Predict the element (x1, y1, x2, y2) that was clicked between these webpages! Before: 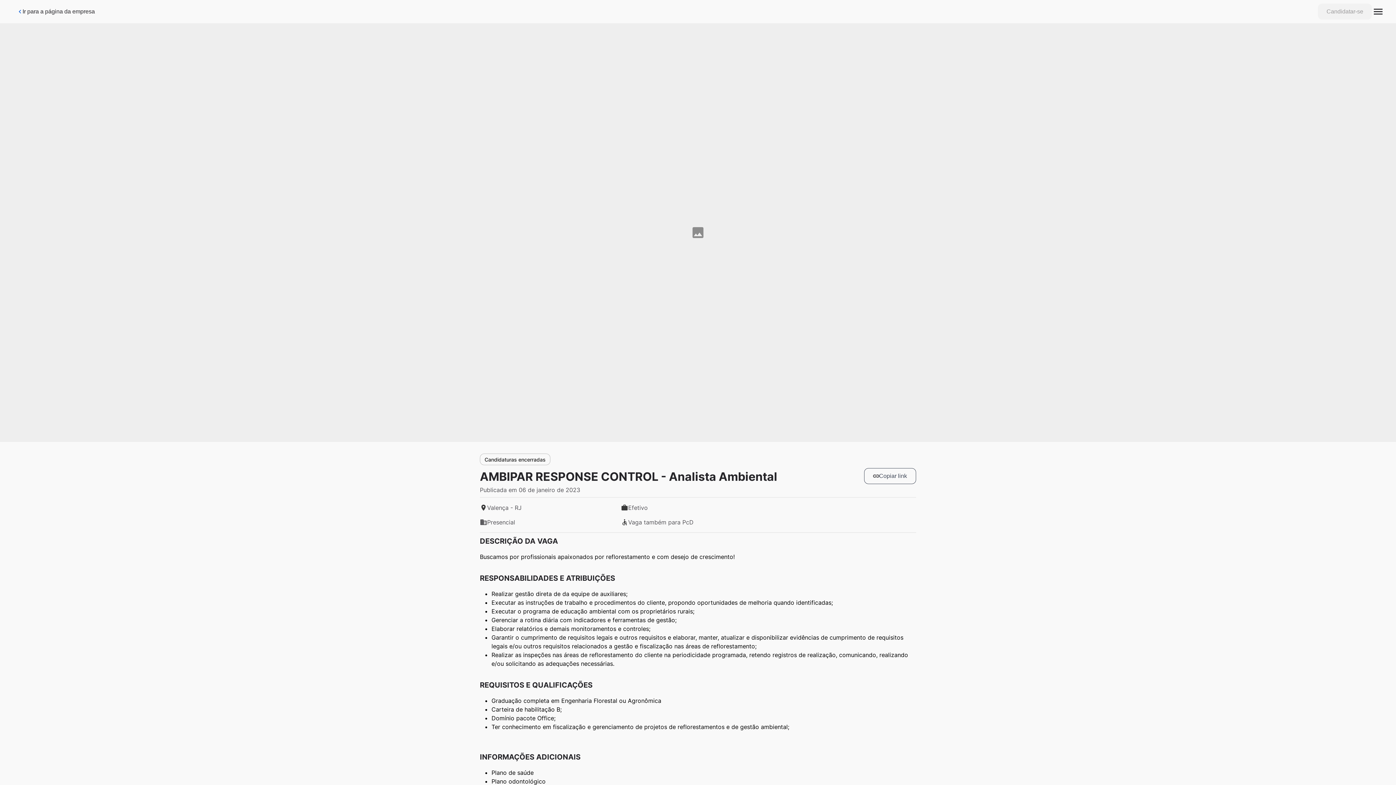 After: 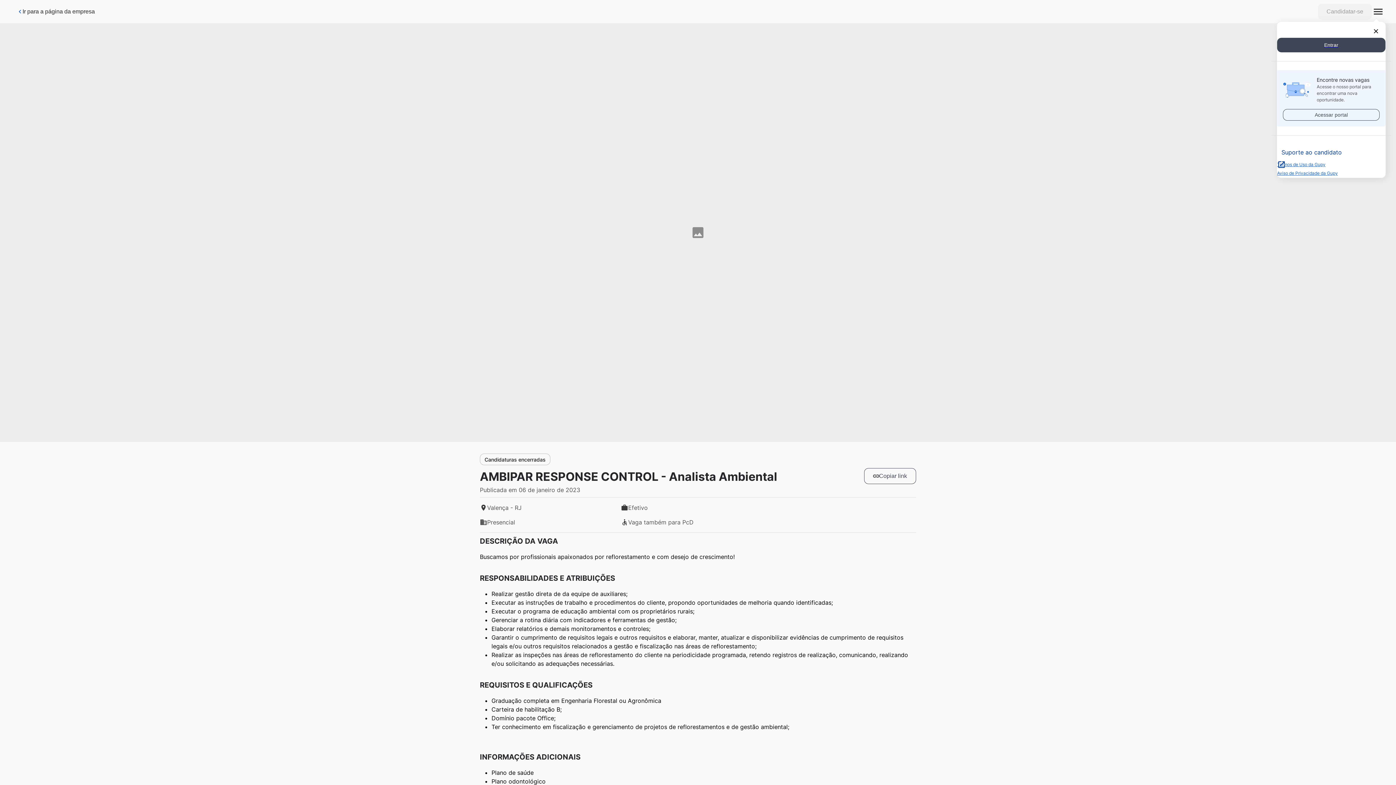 Action: bbox: (1372, 0, 1384, 23)